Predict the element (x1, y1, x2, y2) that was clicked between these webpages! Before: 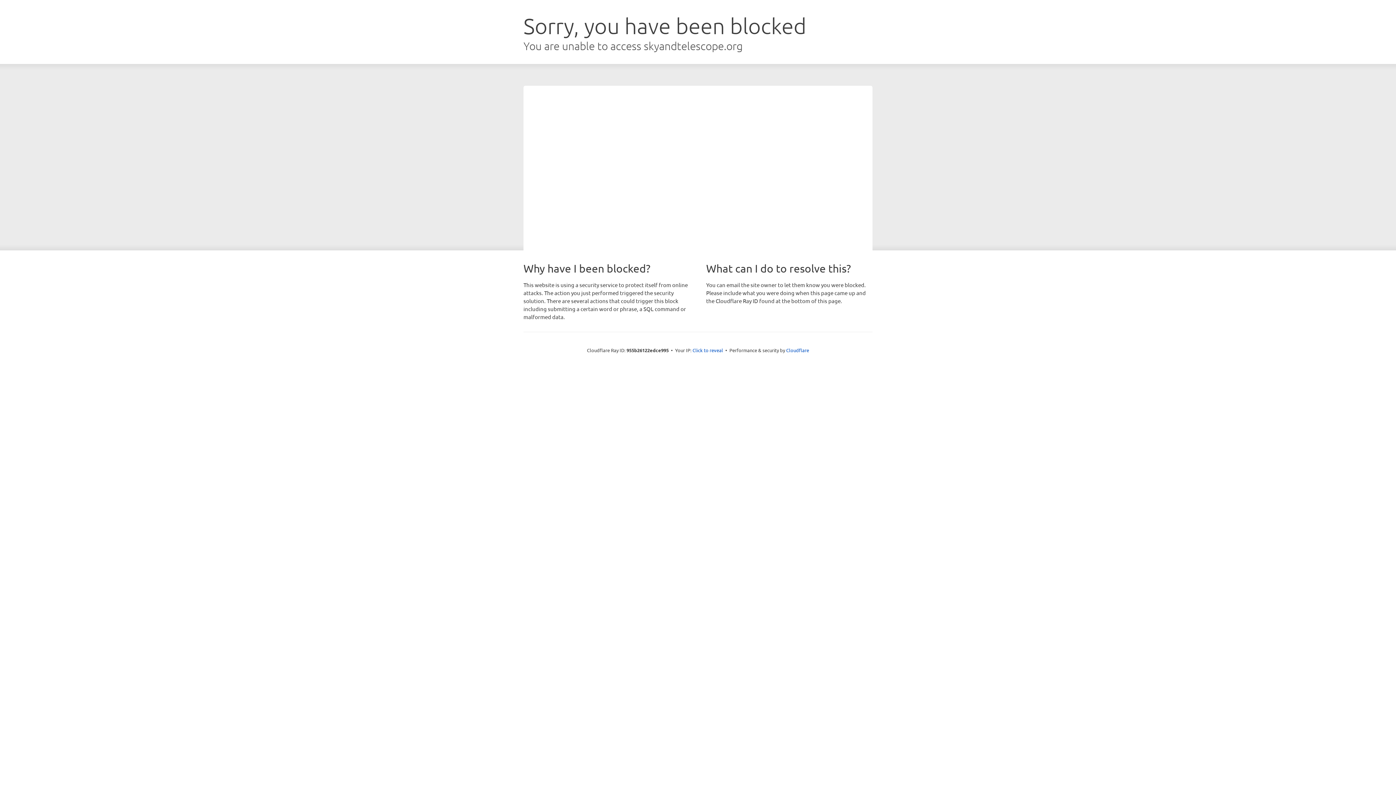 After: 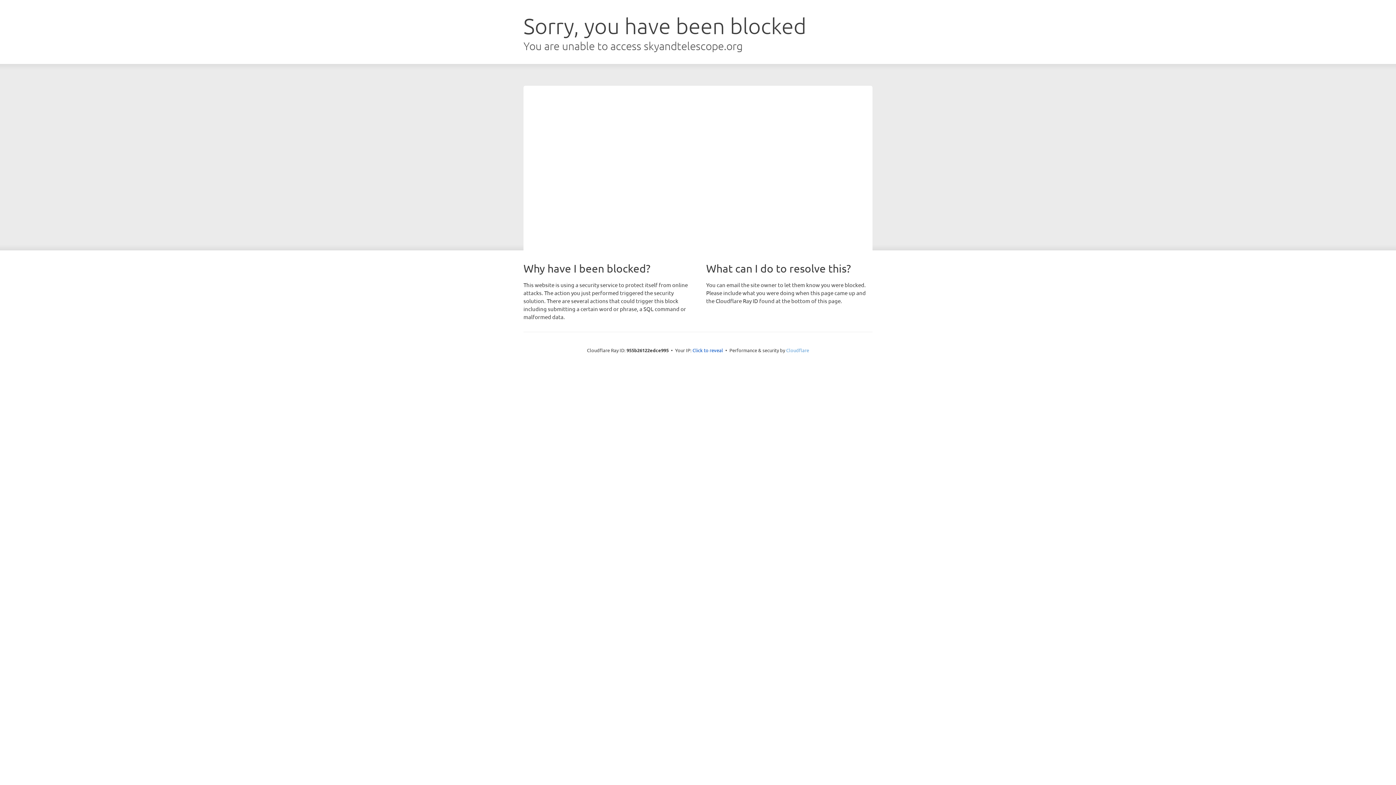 Action: label: Cloudflare bbox: (786, 347, 809, 353)